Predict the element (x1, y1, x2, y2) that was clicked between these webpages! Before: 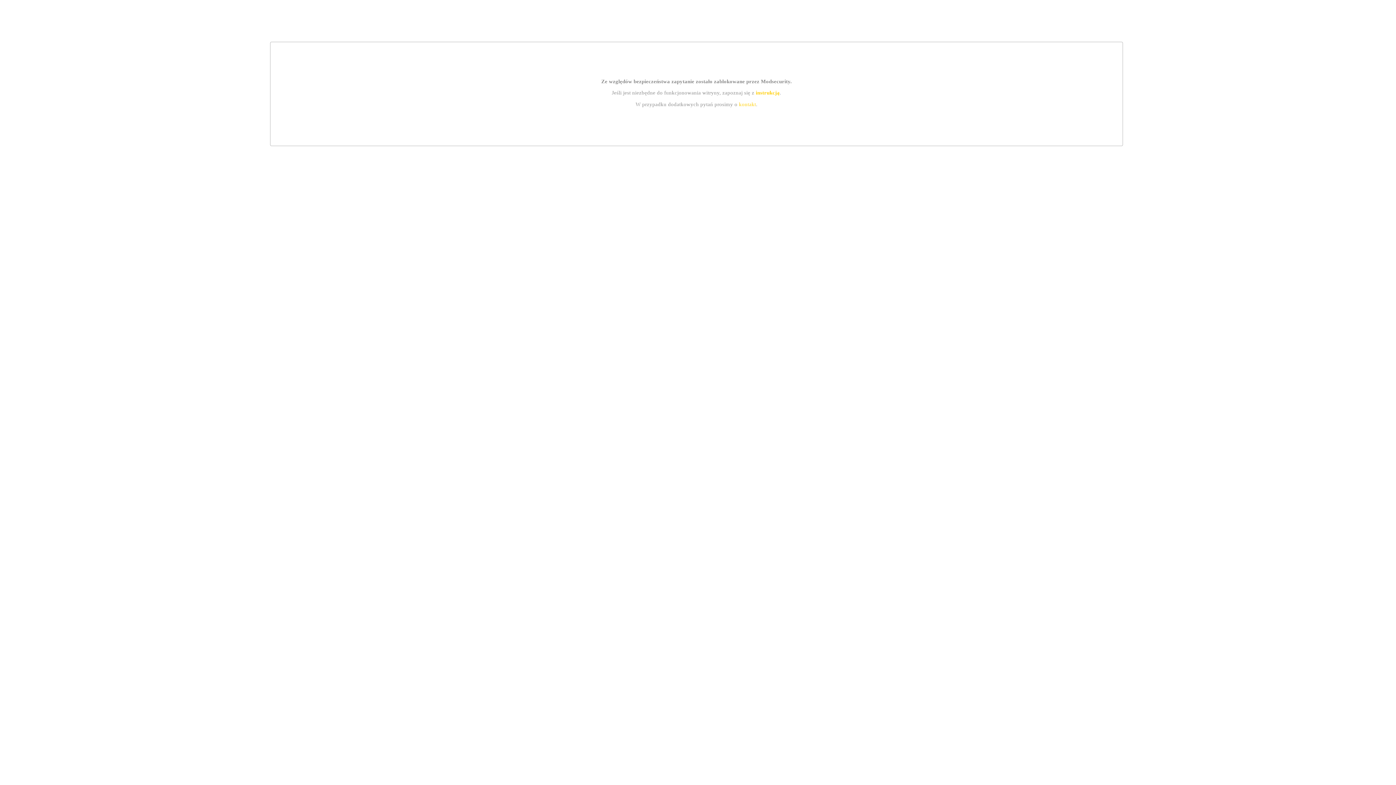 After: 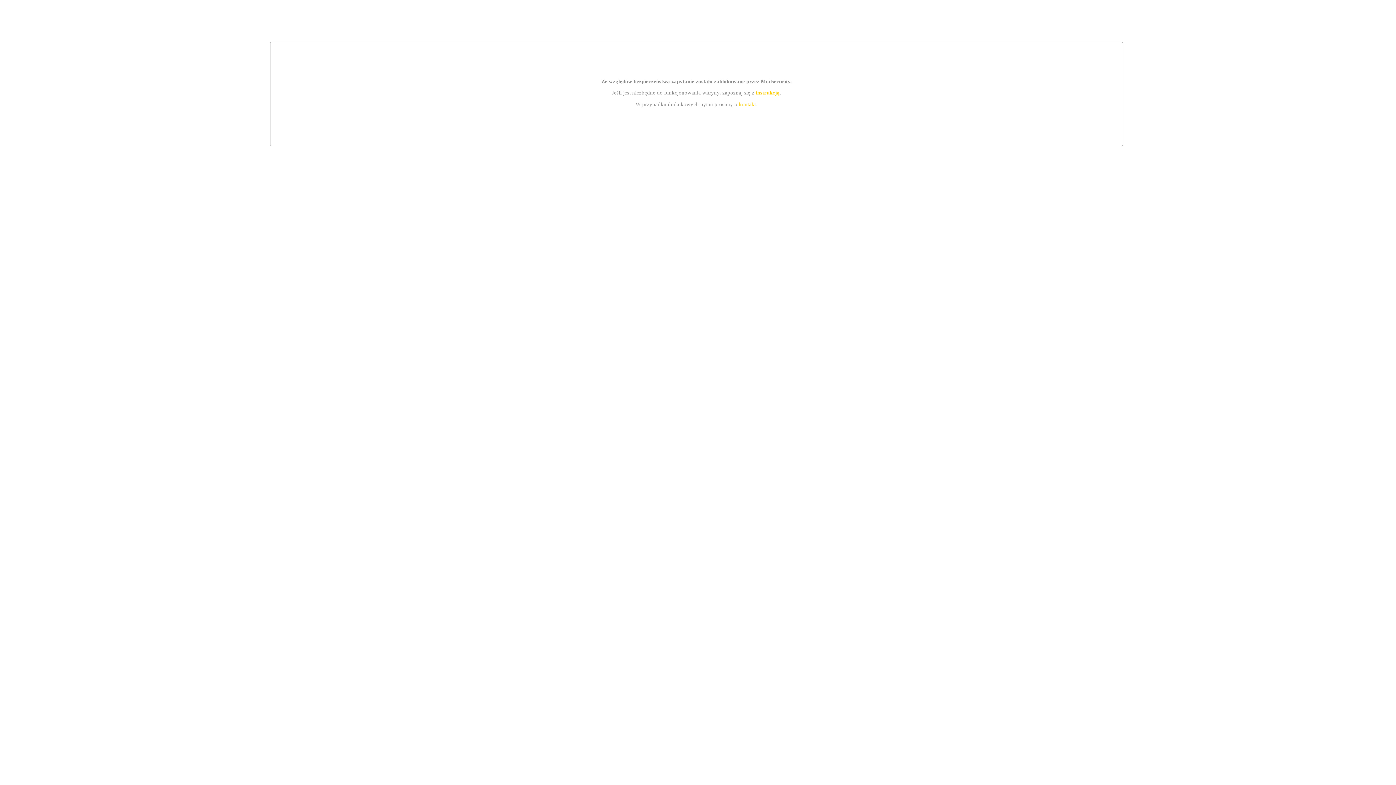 Action: label: instrukcją bbox: (755, 89, 779, 95)